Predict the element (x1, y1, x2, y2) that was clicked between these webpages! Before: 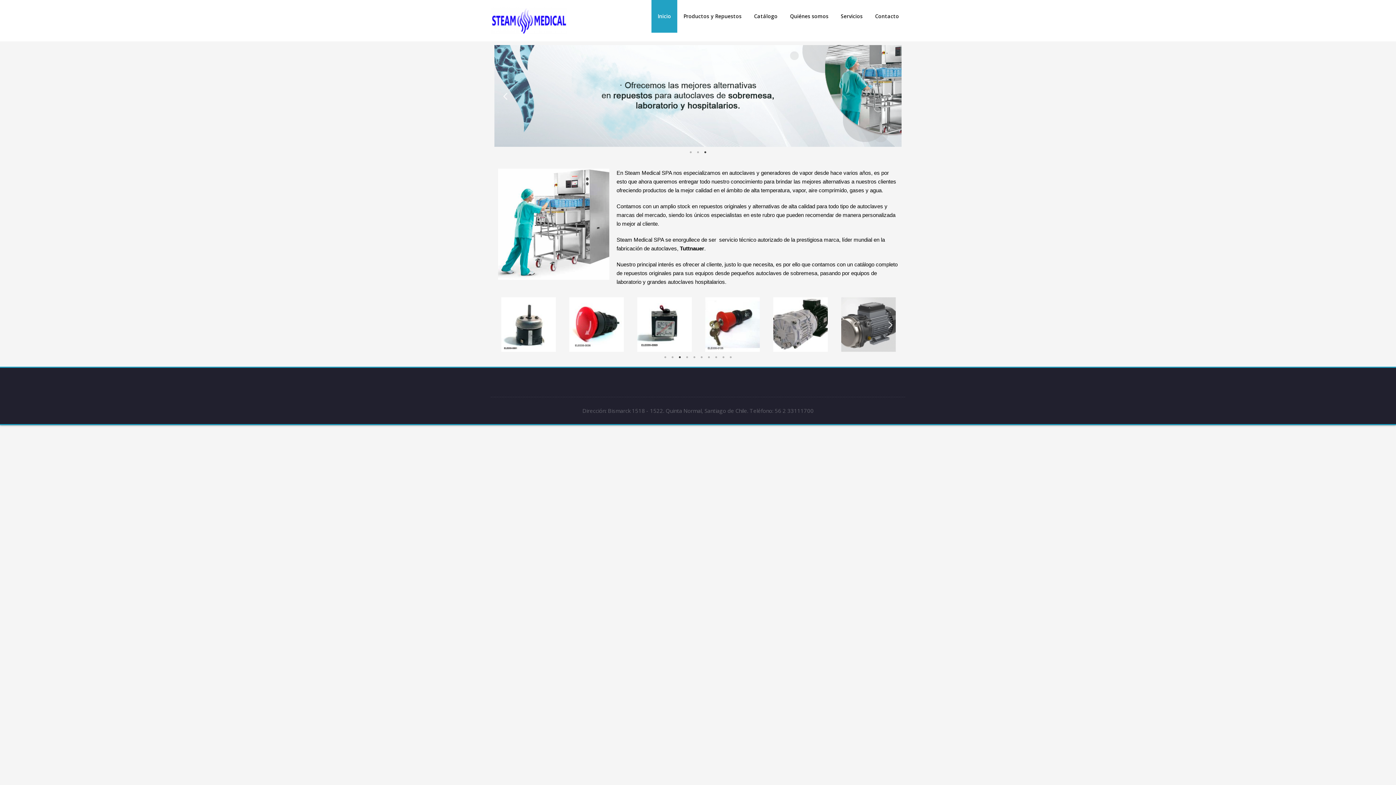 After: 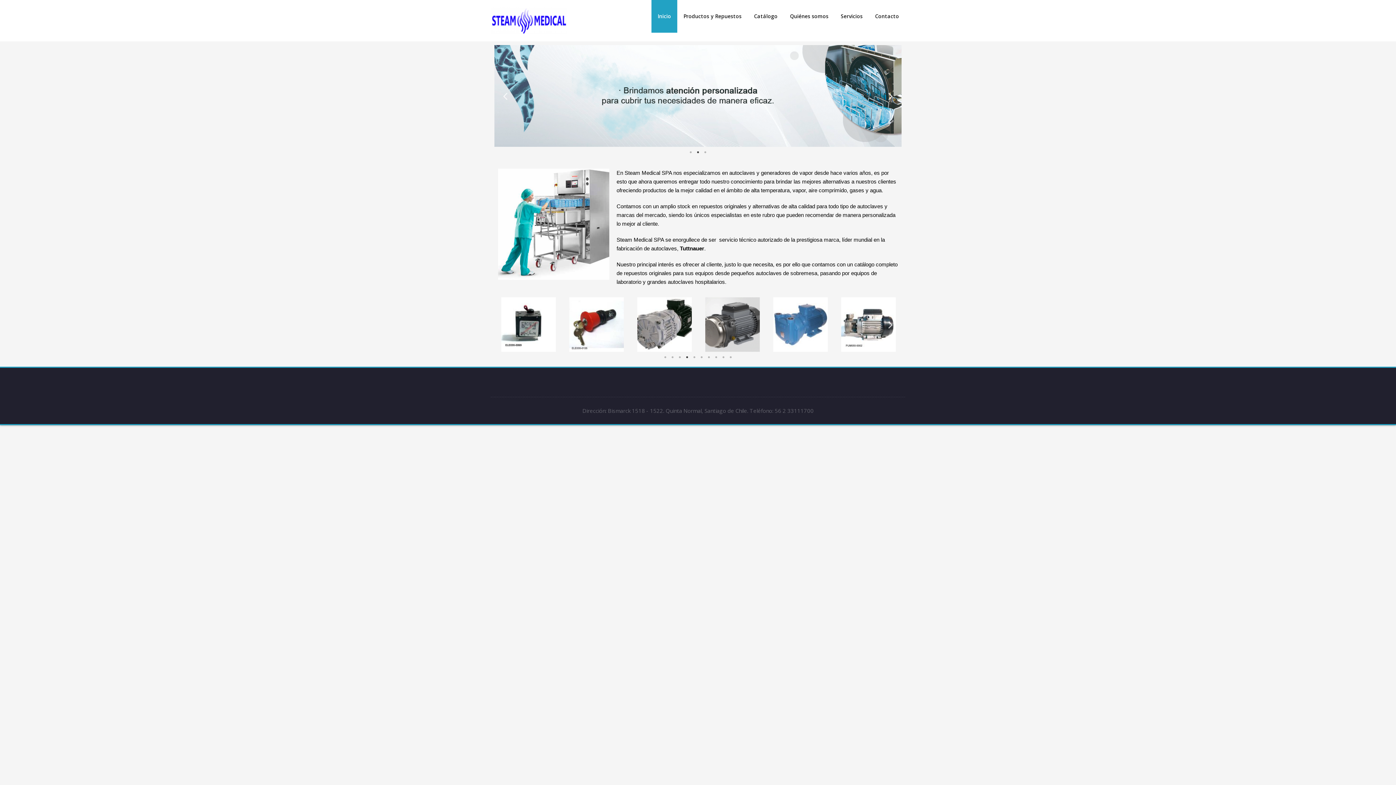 Action: label: 4 of 4 bbox: (683, 353, 690, 361)